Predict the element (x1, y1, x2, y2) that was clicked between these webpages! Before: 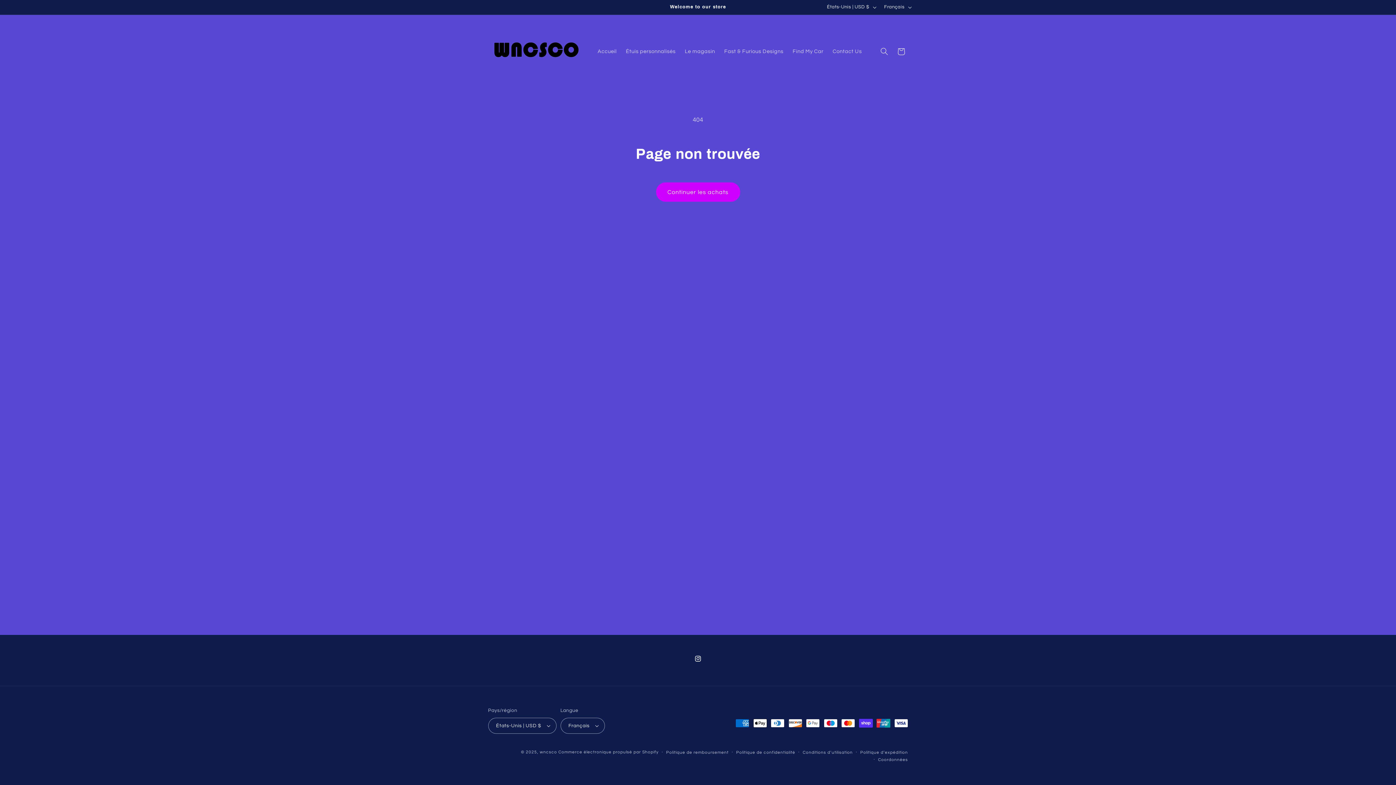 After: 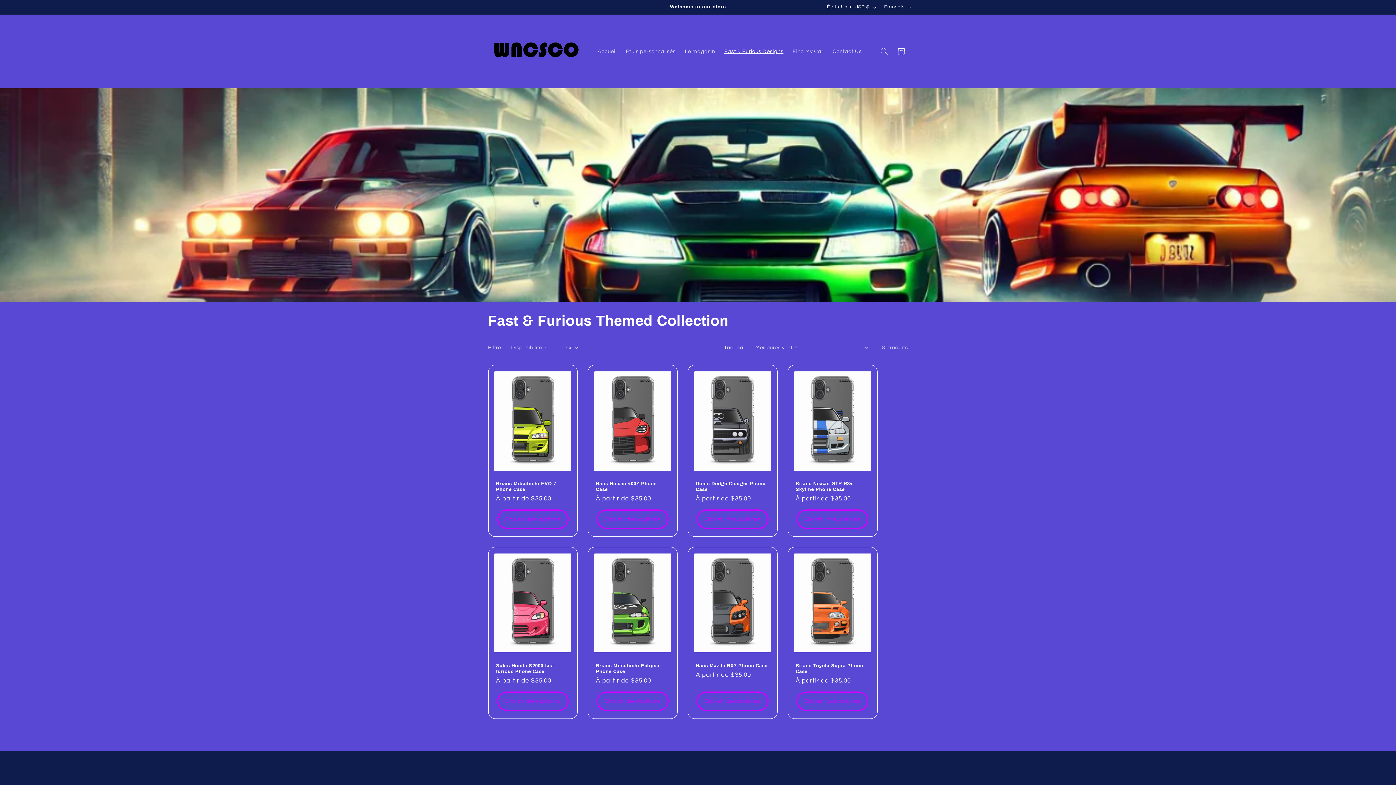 Action: bbox: (719, 43, 788, 59) label: Fast & Furious Designs